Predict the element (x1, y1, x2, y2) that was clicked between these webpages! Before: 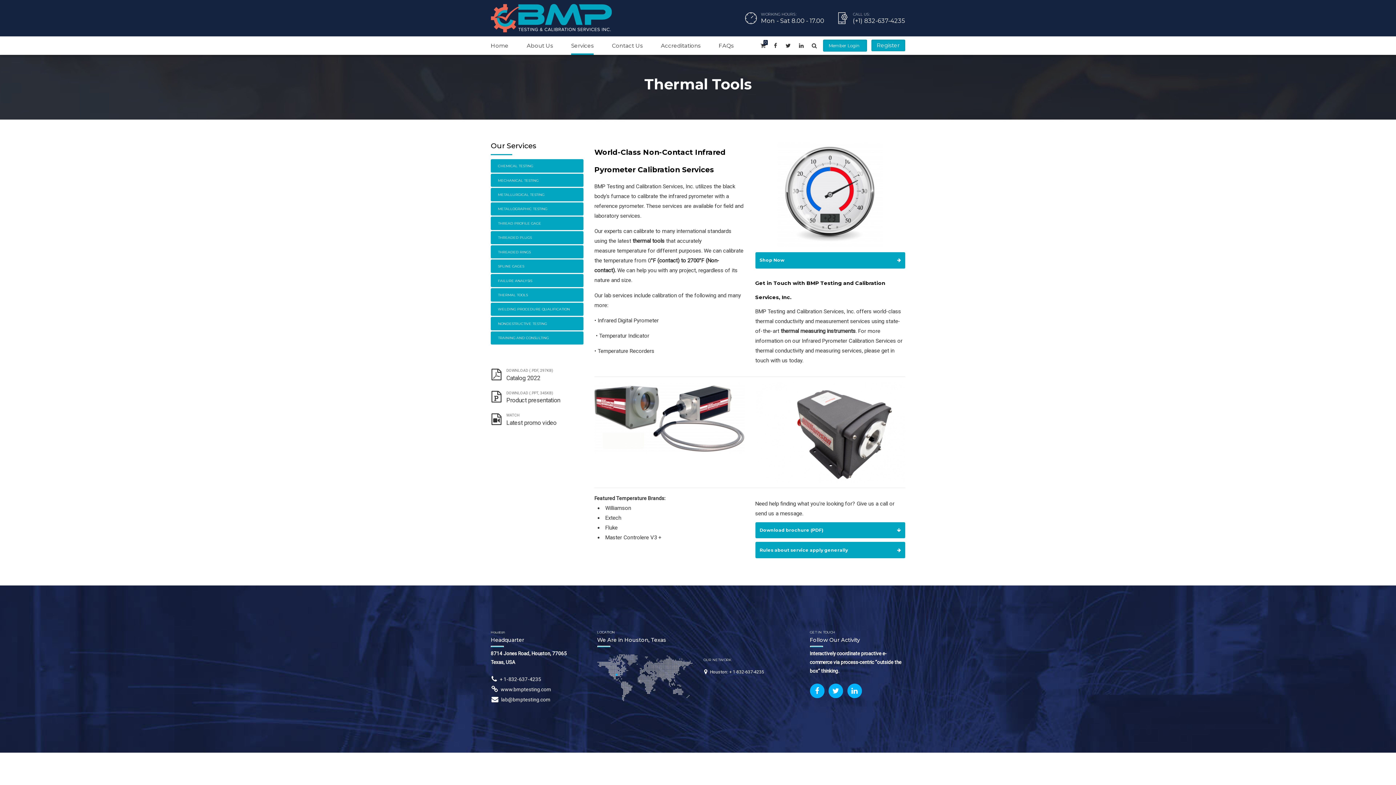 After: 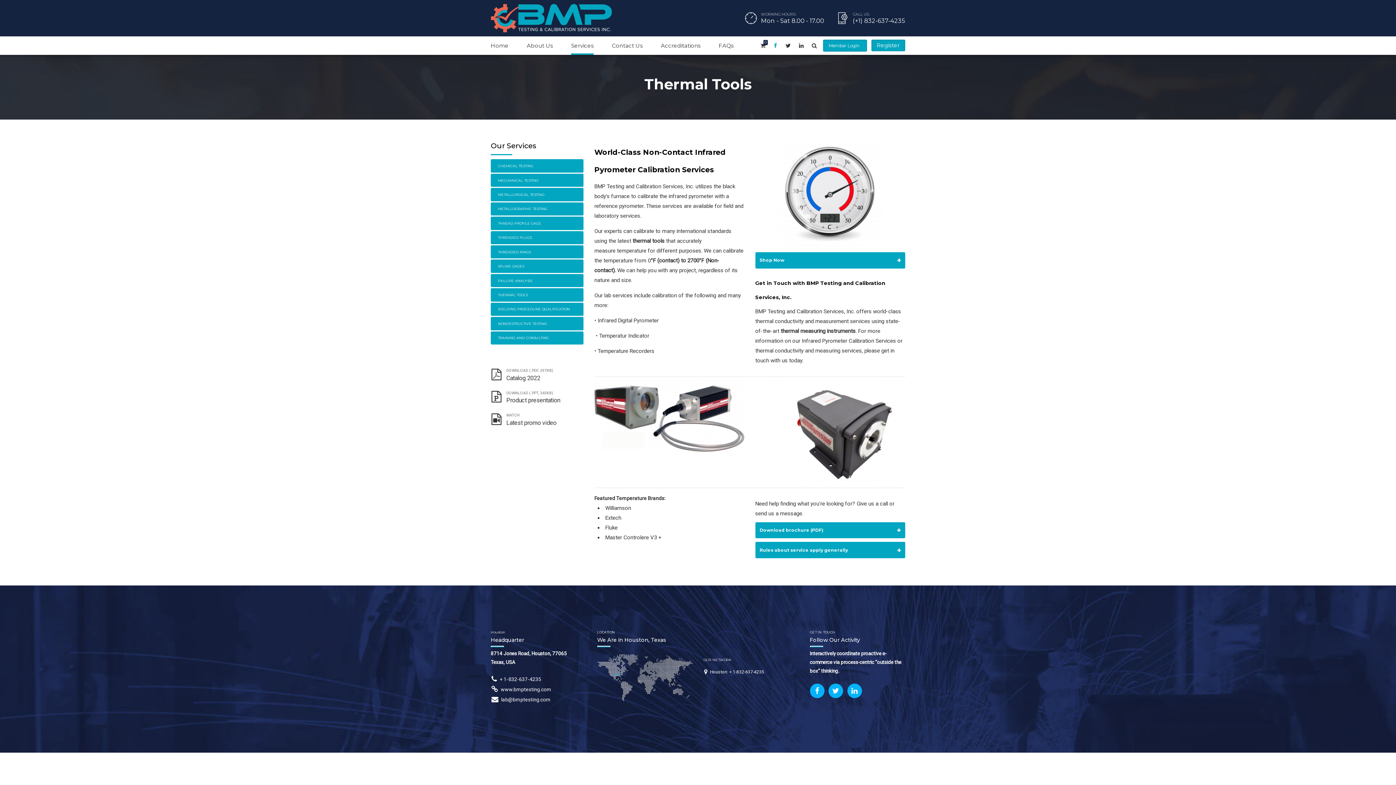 Action: bbox: (772, 36, 779, 54)